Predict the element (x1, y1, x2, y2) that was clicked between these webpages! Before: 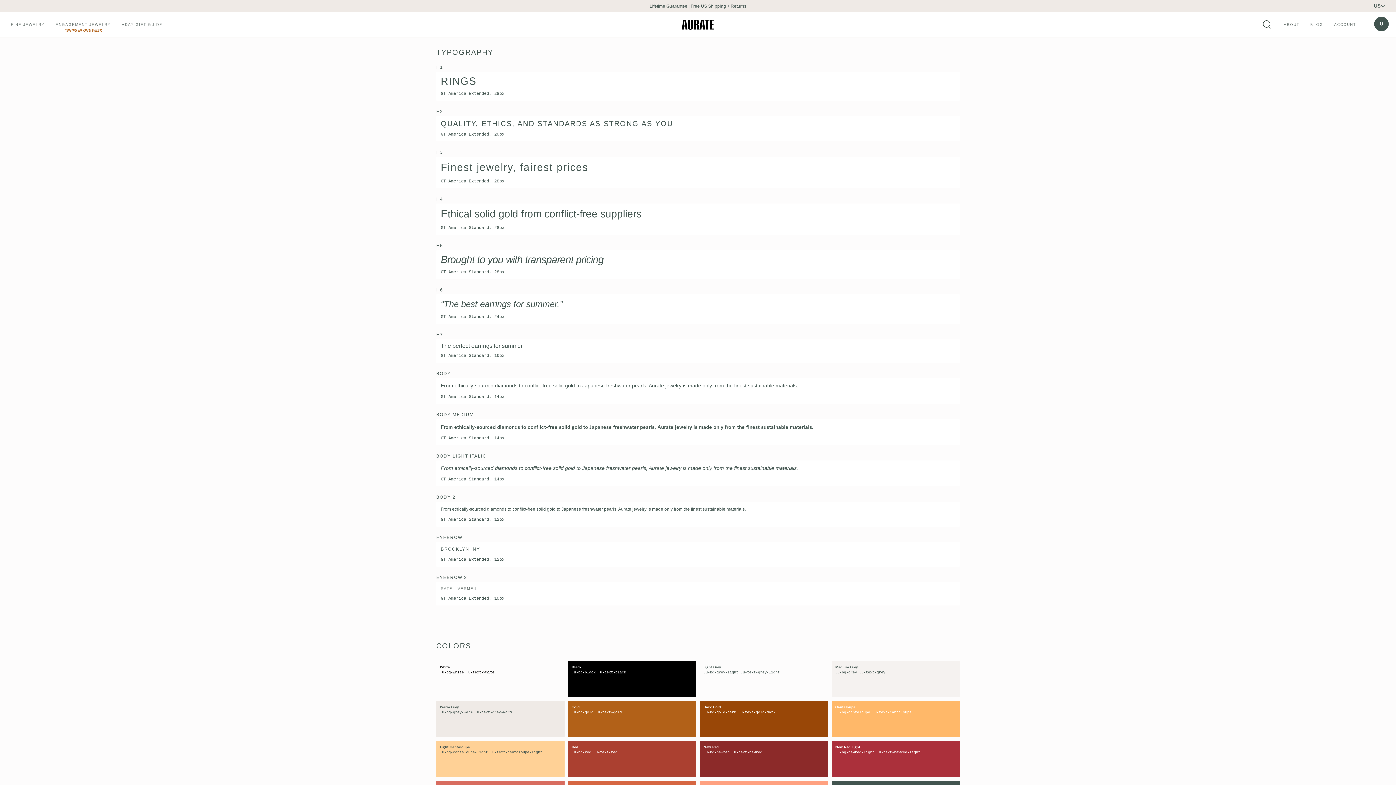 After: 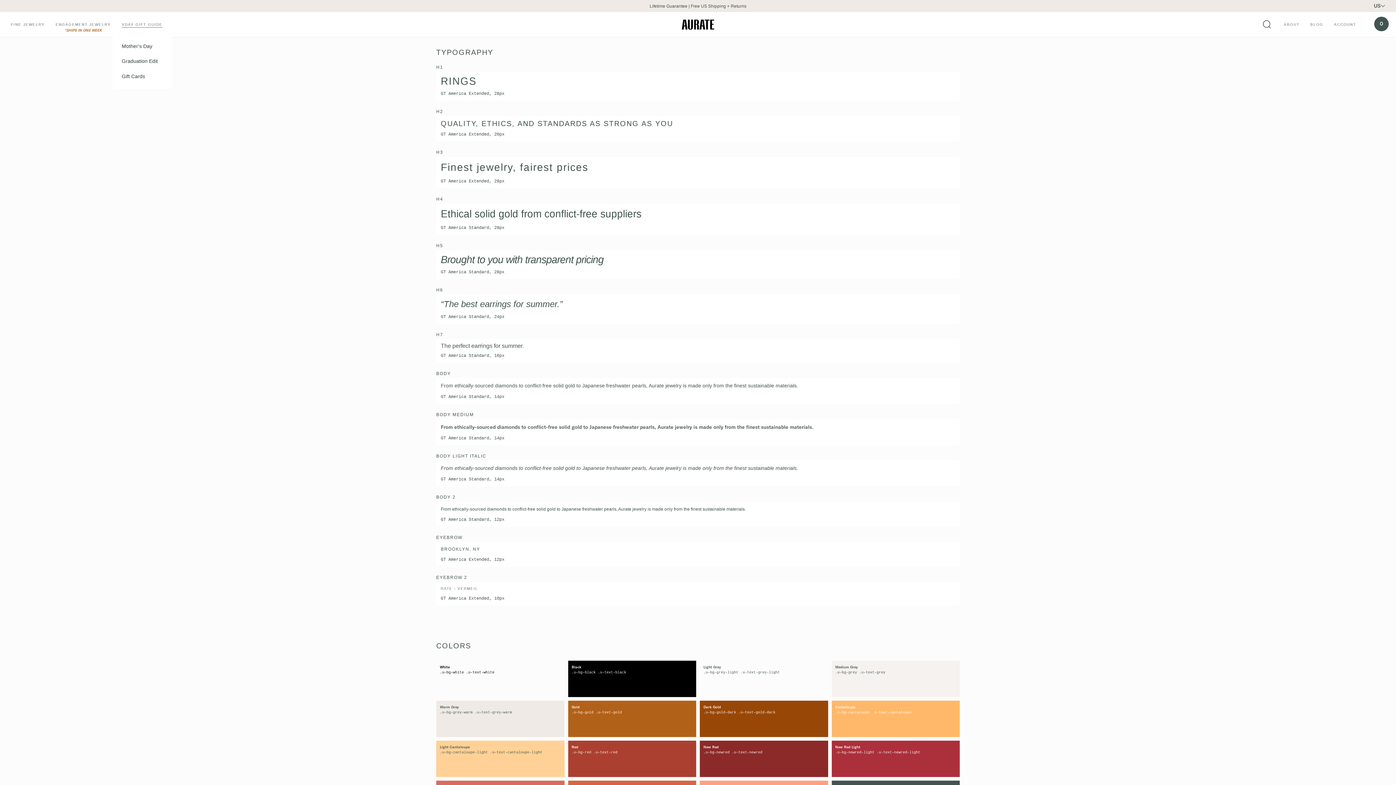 Action: label: VDAY GIFT GUIDE bbox: (121, 22, 162, 27)